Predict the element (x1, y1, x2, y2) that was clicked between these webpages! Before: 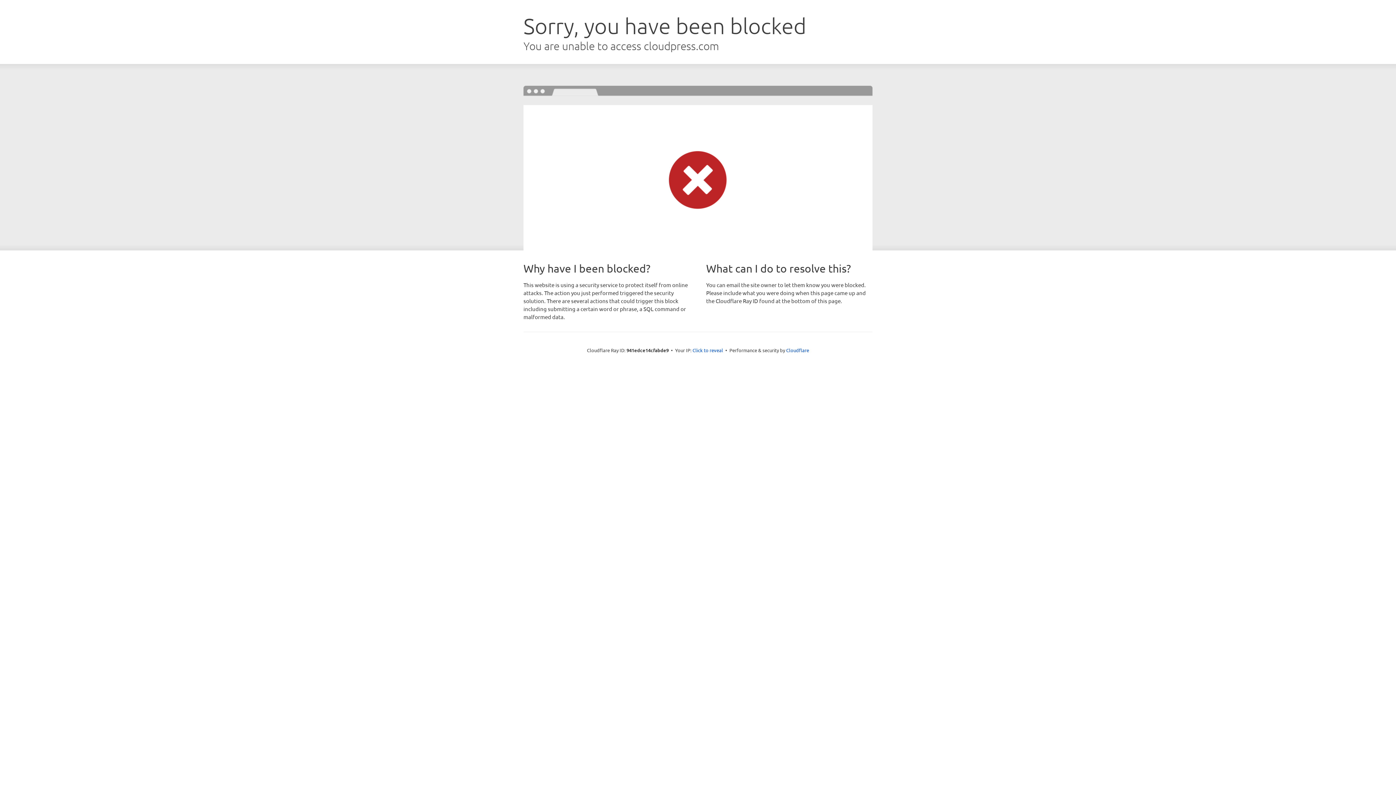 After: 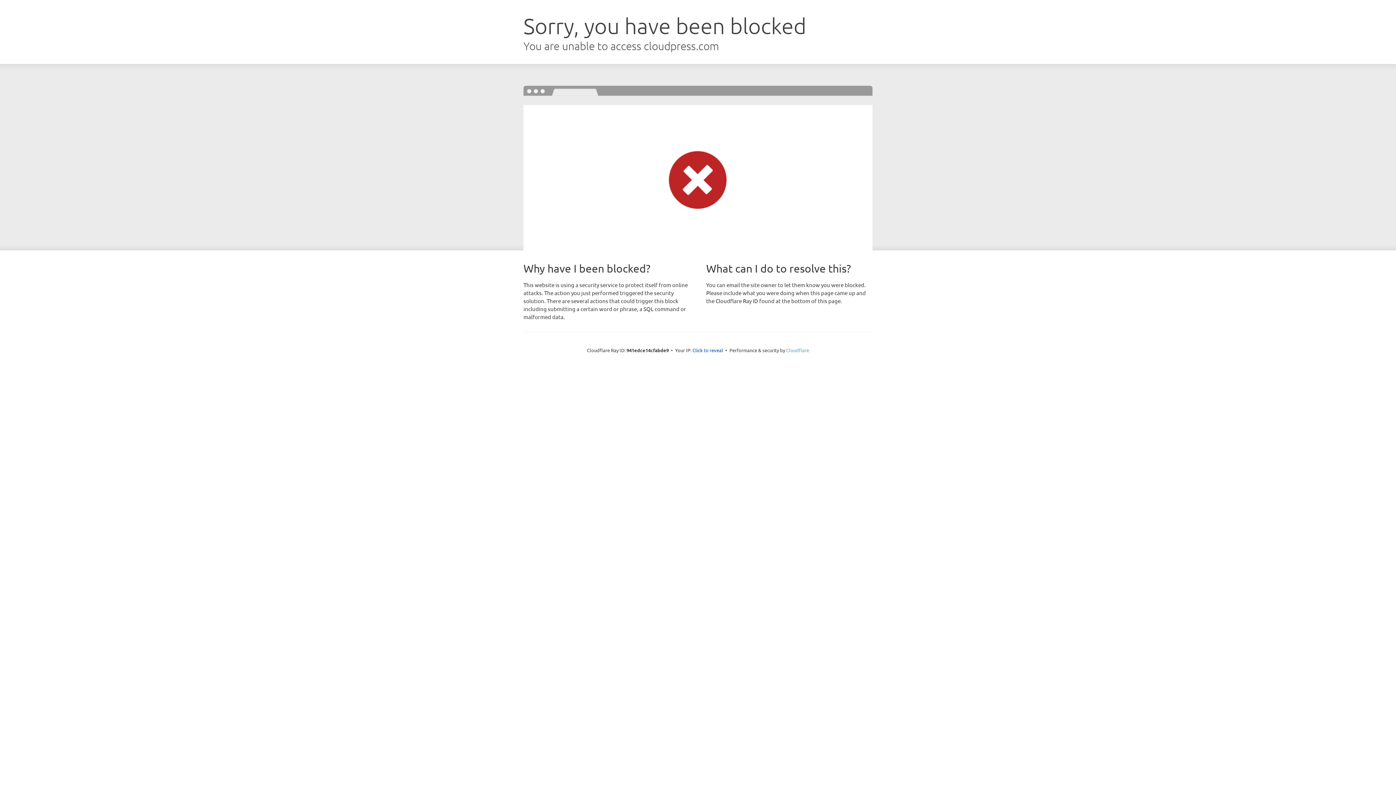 Action: label: Cloudflare bbox: (786, 347, 809, 353)